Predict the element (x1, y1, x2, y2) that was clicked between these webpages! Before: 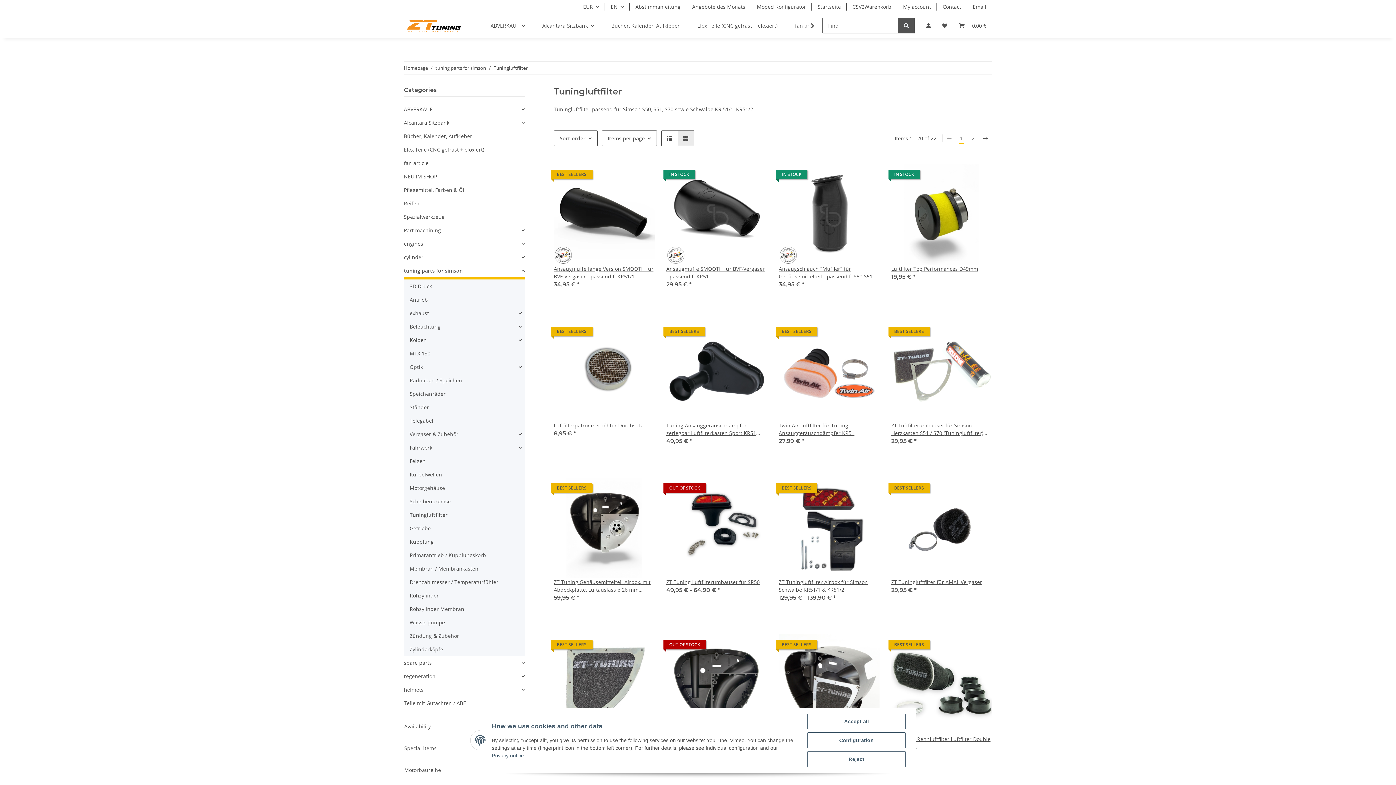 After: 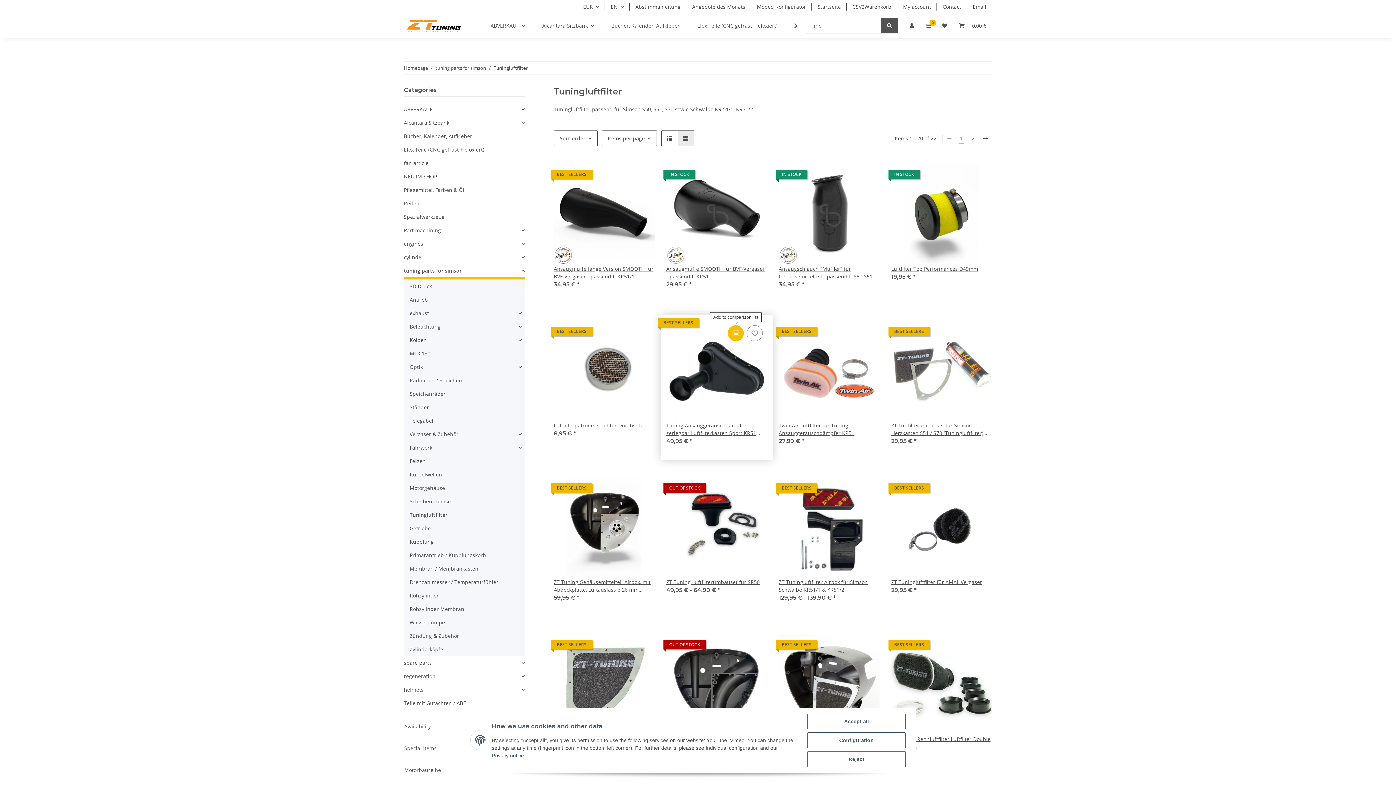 Action: bbox: (728, 325, 744, 341) label: Add to comparison list